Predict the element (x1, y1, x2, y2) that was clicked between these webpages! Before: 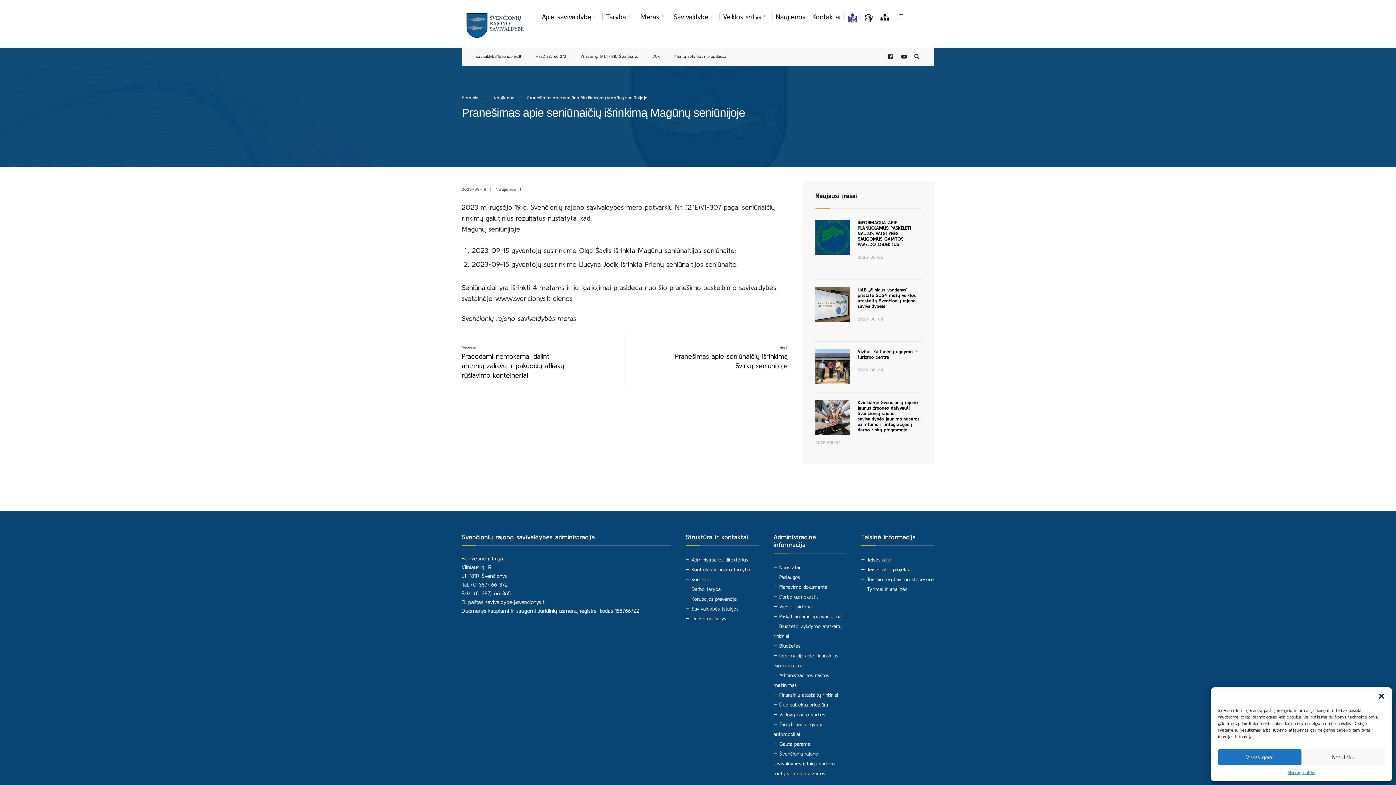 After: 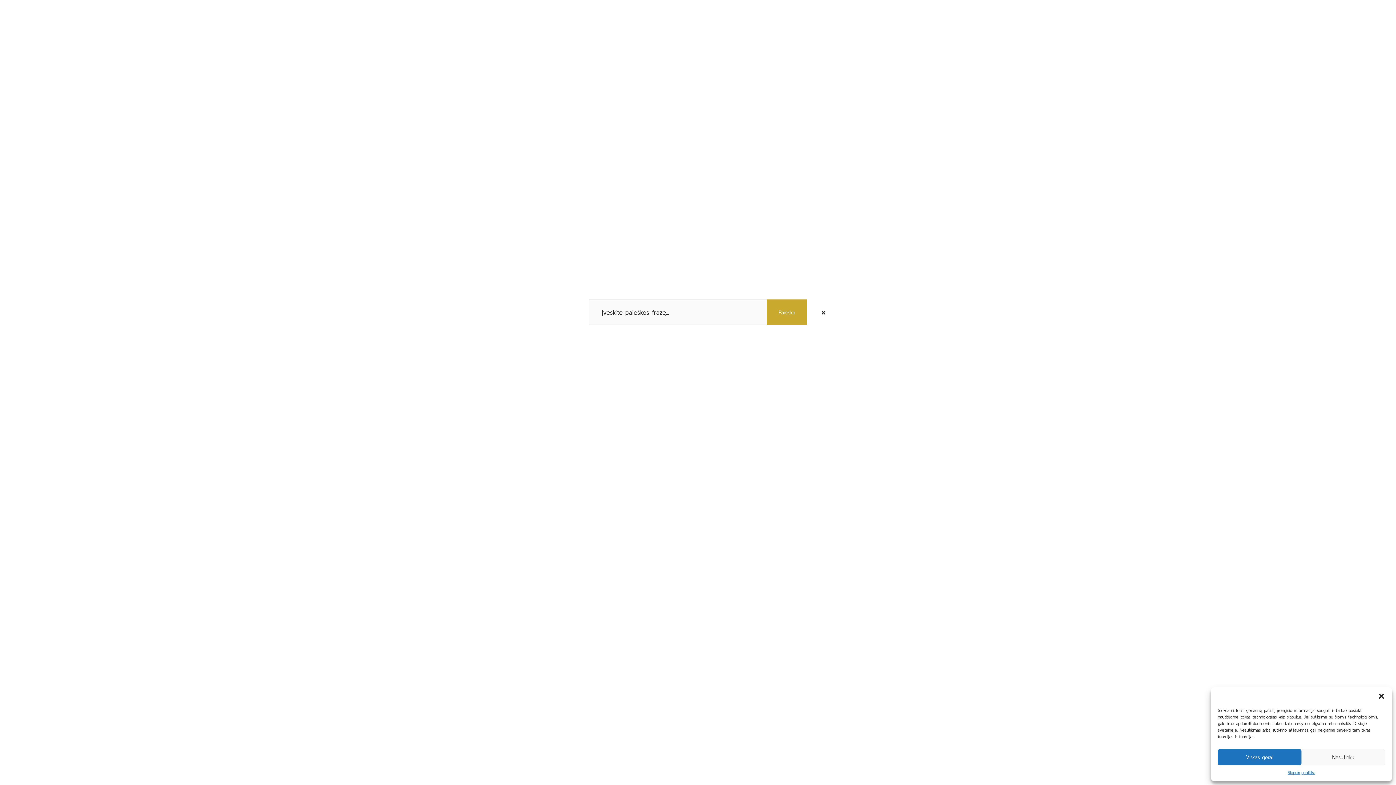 Action: label: Open Search Window bbox: (910, 50, 923, 63)